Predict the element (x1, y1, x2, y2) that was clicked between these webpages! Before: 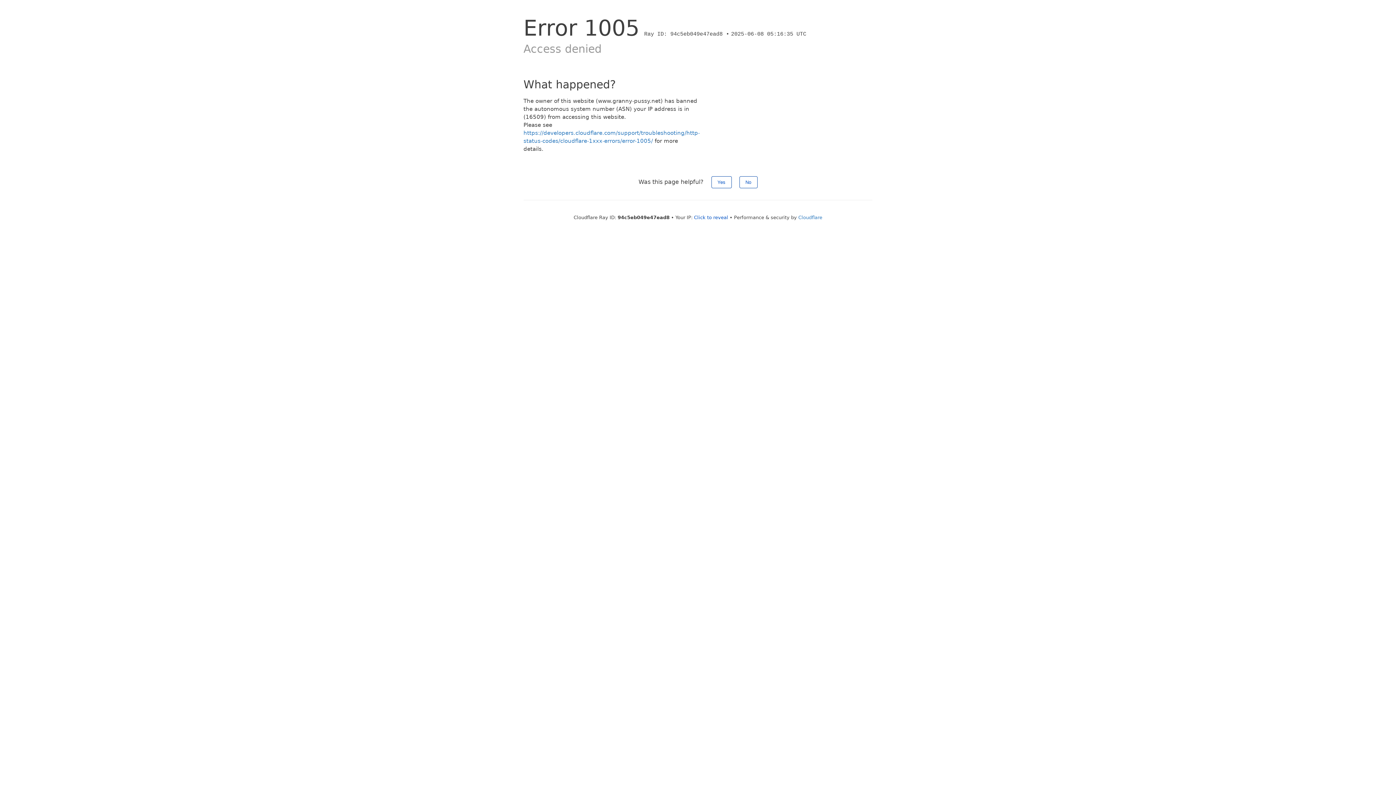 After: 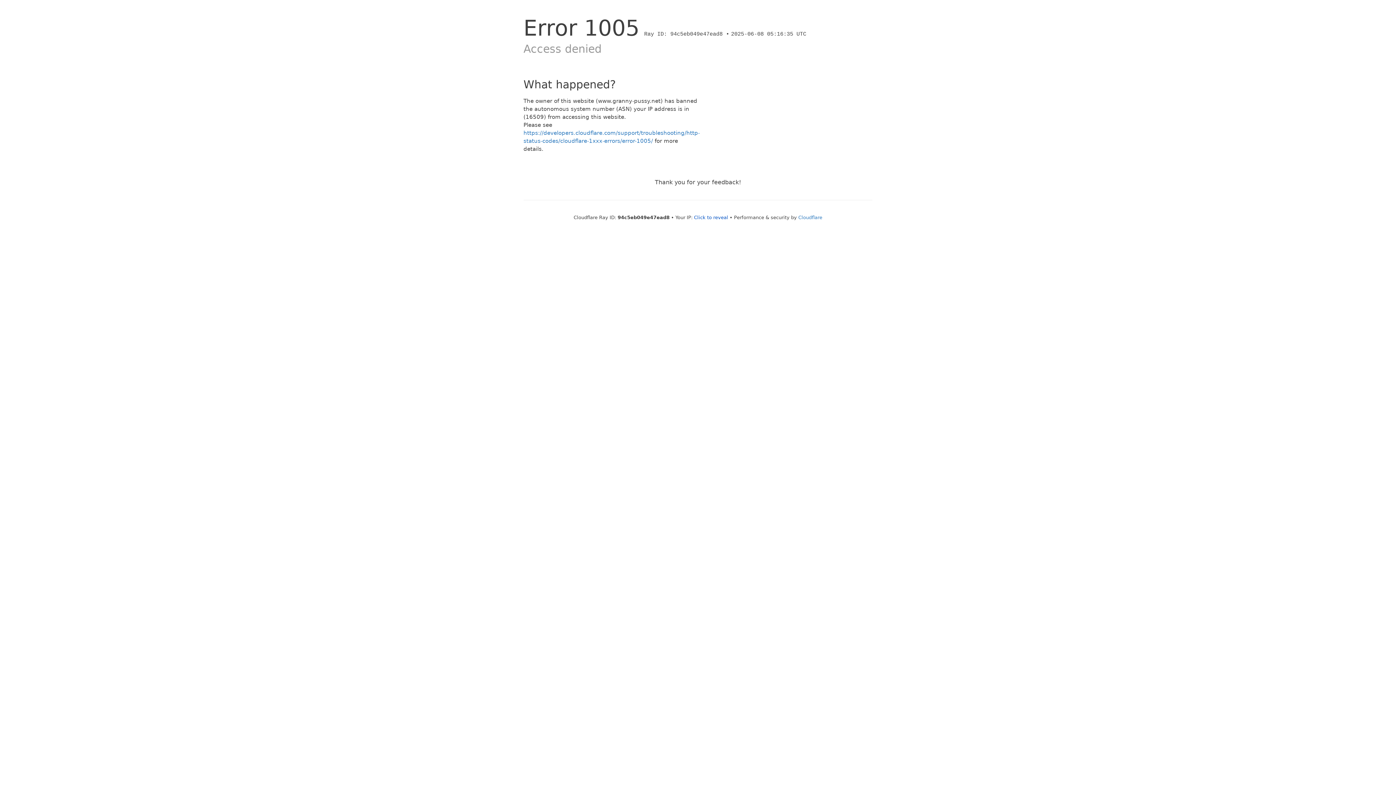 Action: bbox: (739, 176, 757, 188) label: No